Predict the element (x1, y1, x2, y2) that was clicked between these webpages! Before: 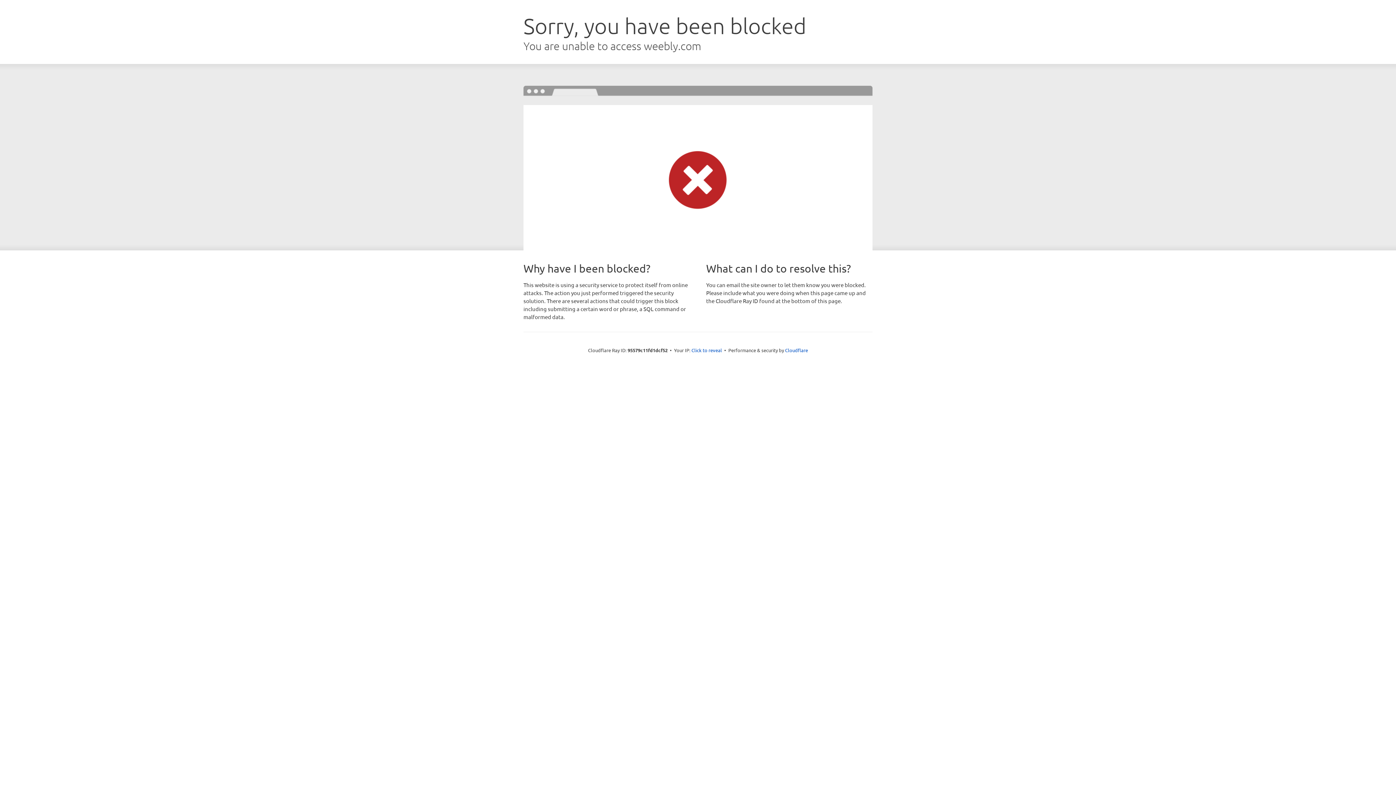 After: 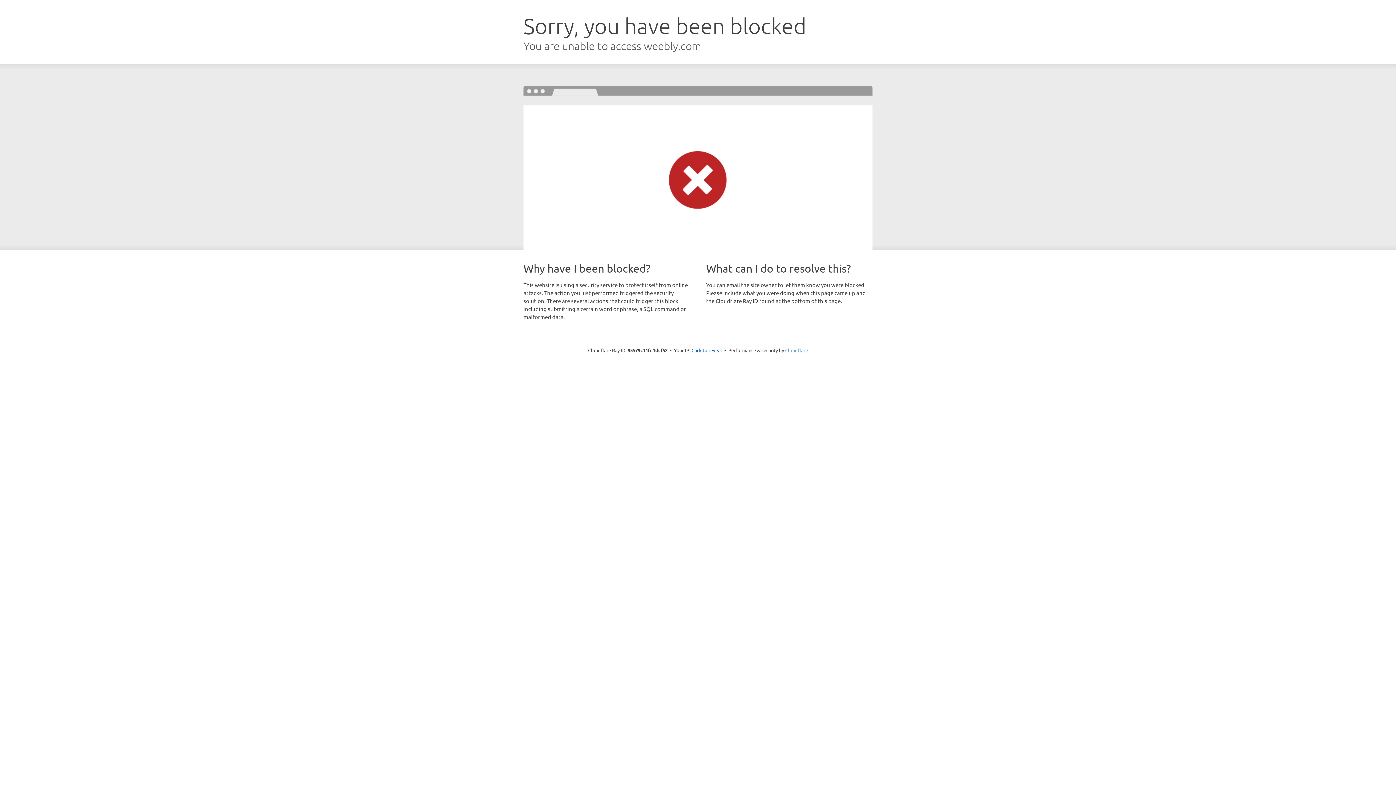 Action: label: Cloudflare bbox: (785, 347, 808, 353)